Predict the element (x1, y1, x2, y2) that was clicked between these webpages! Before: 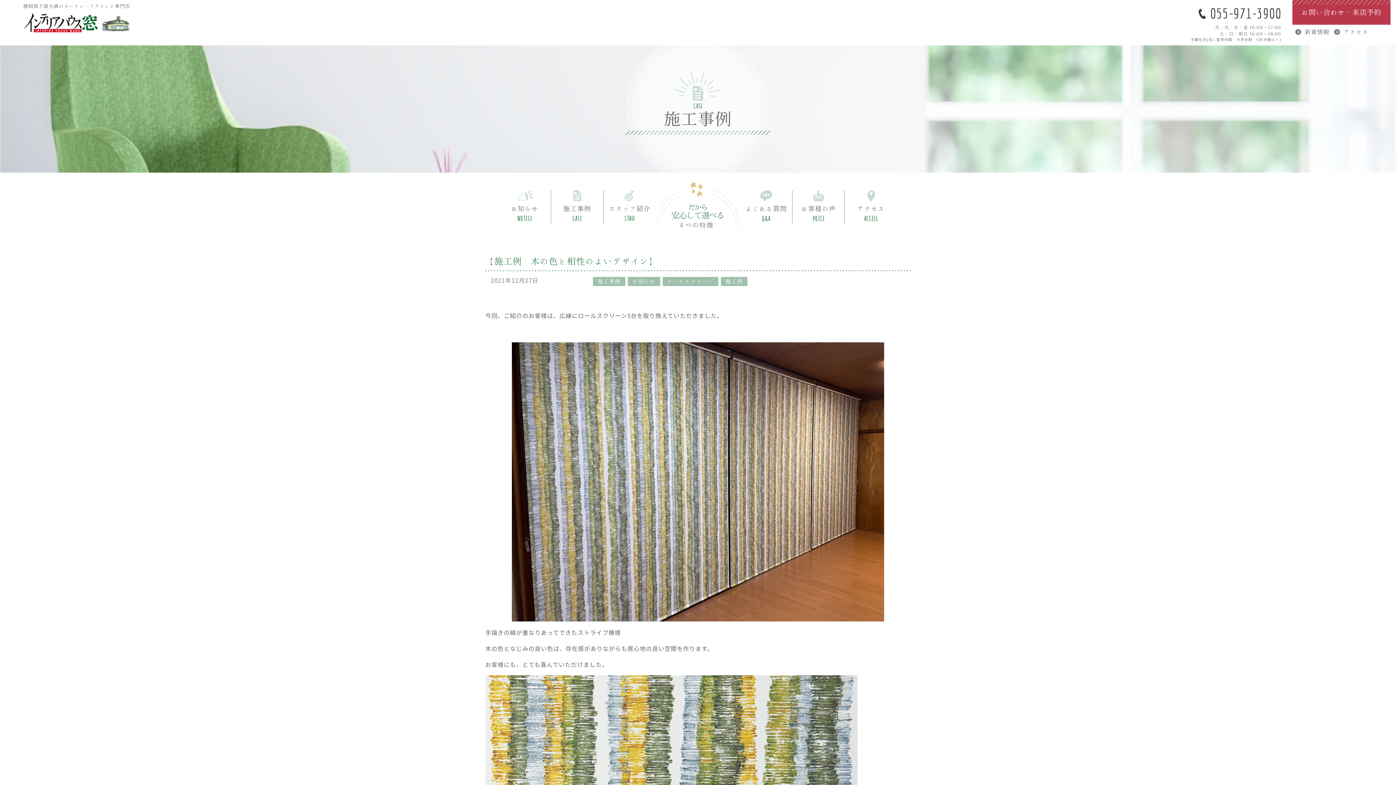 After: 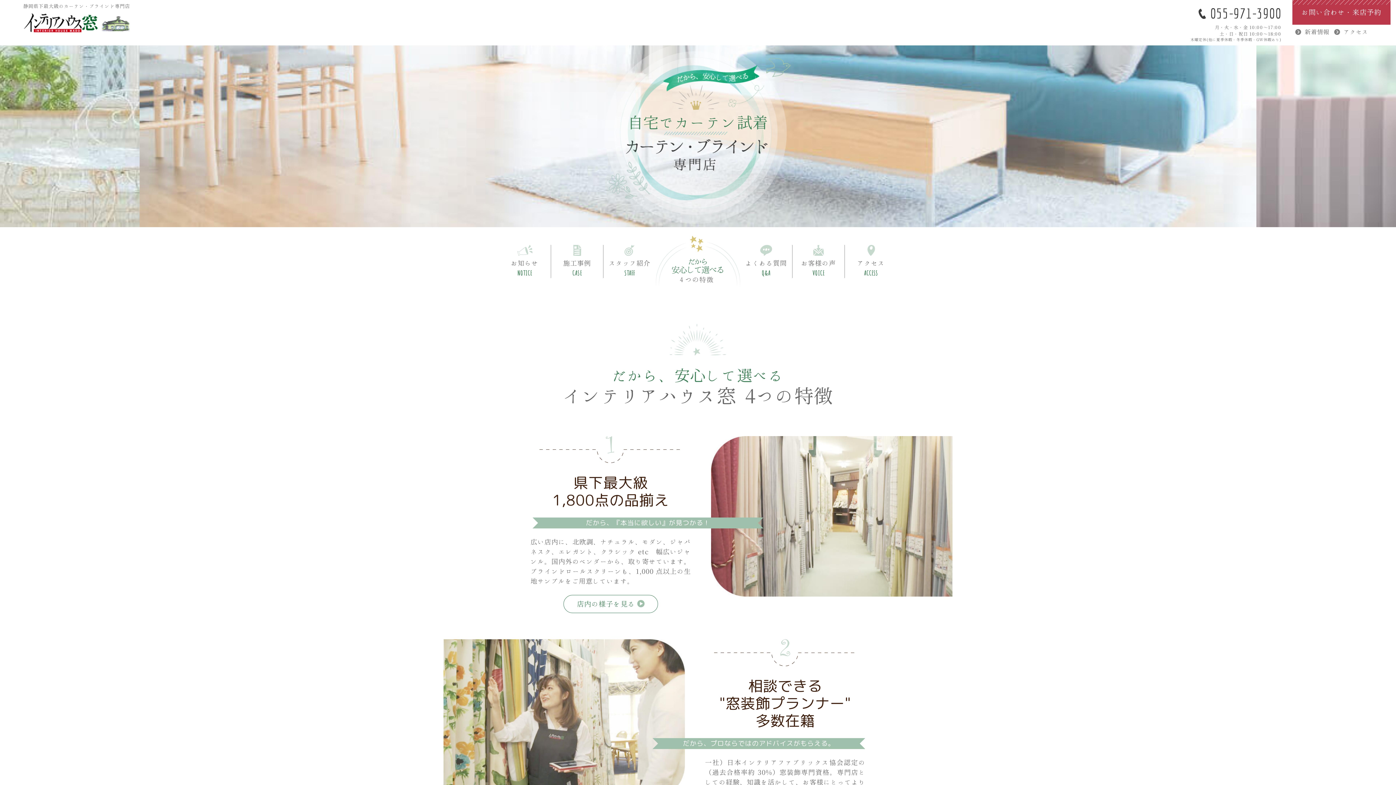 Action: bbox: (23, 18, 132, 23)